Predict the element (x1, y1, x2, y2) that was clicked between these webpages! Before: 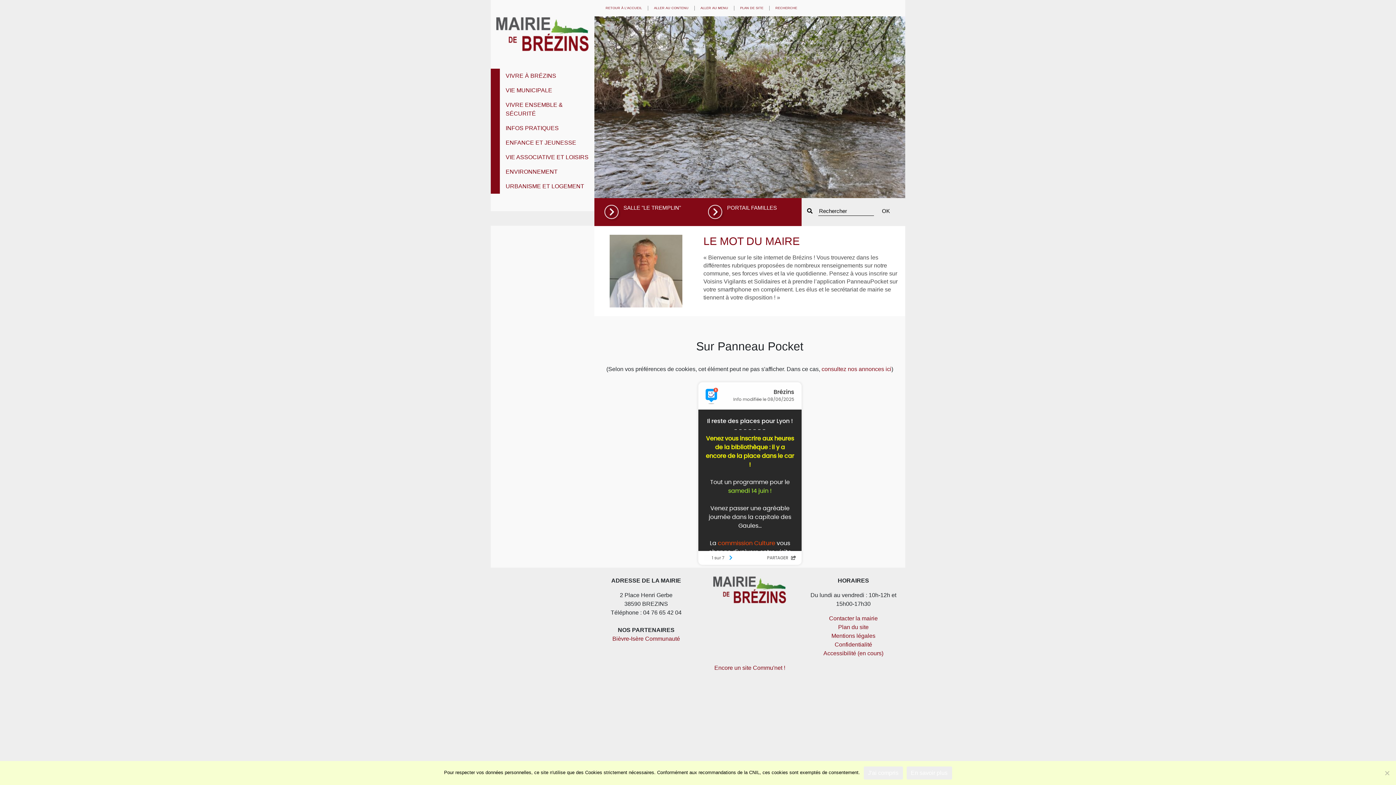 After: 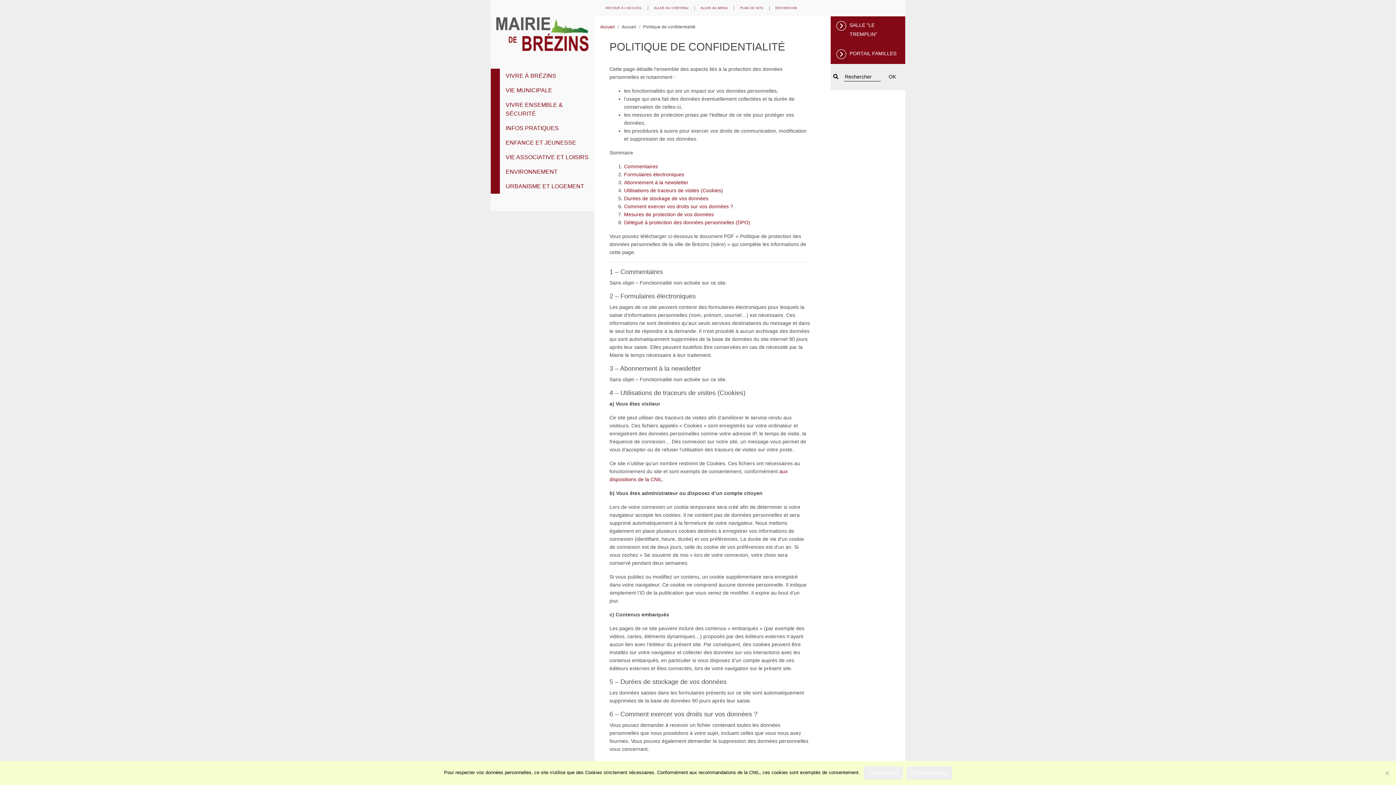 Action: bbox: (834, 641, 872, 647) label: Confidentialité